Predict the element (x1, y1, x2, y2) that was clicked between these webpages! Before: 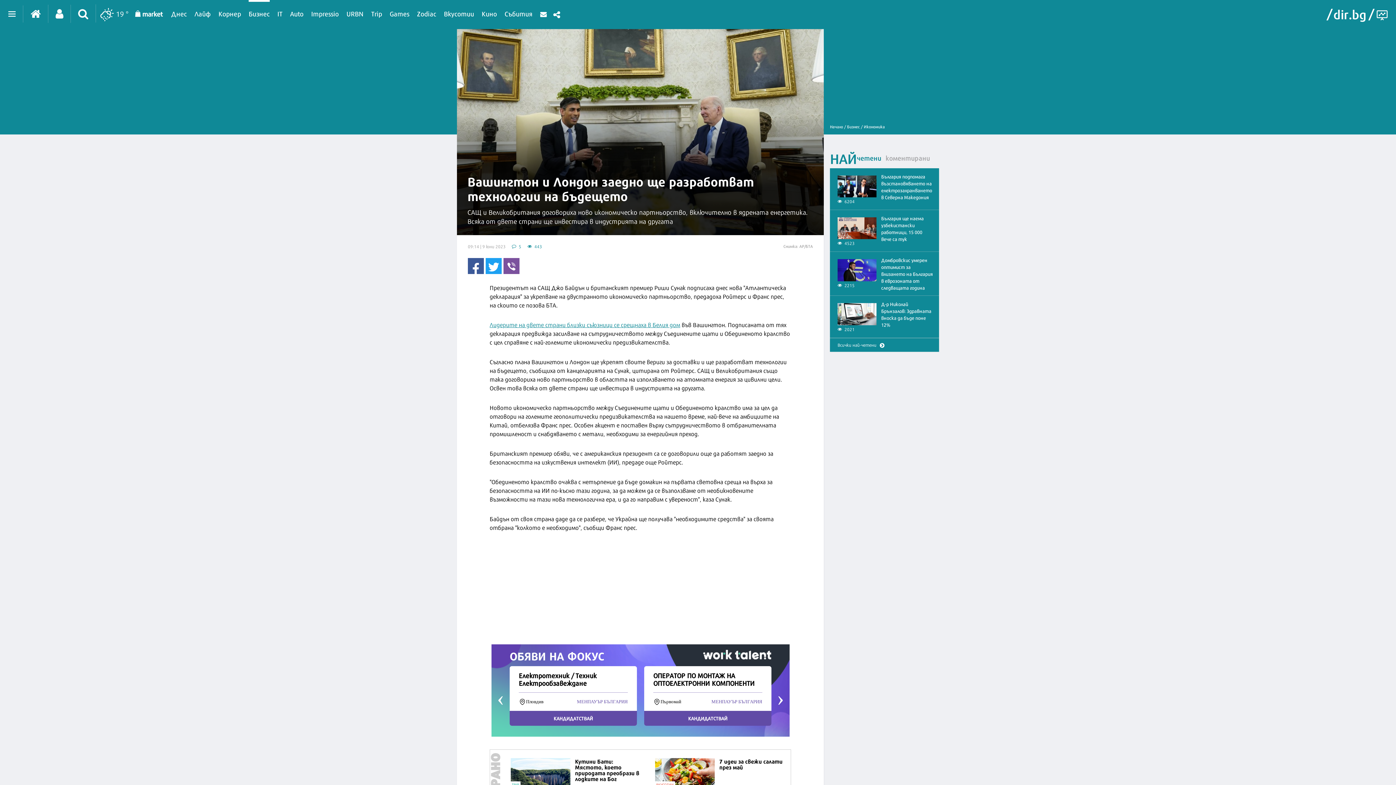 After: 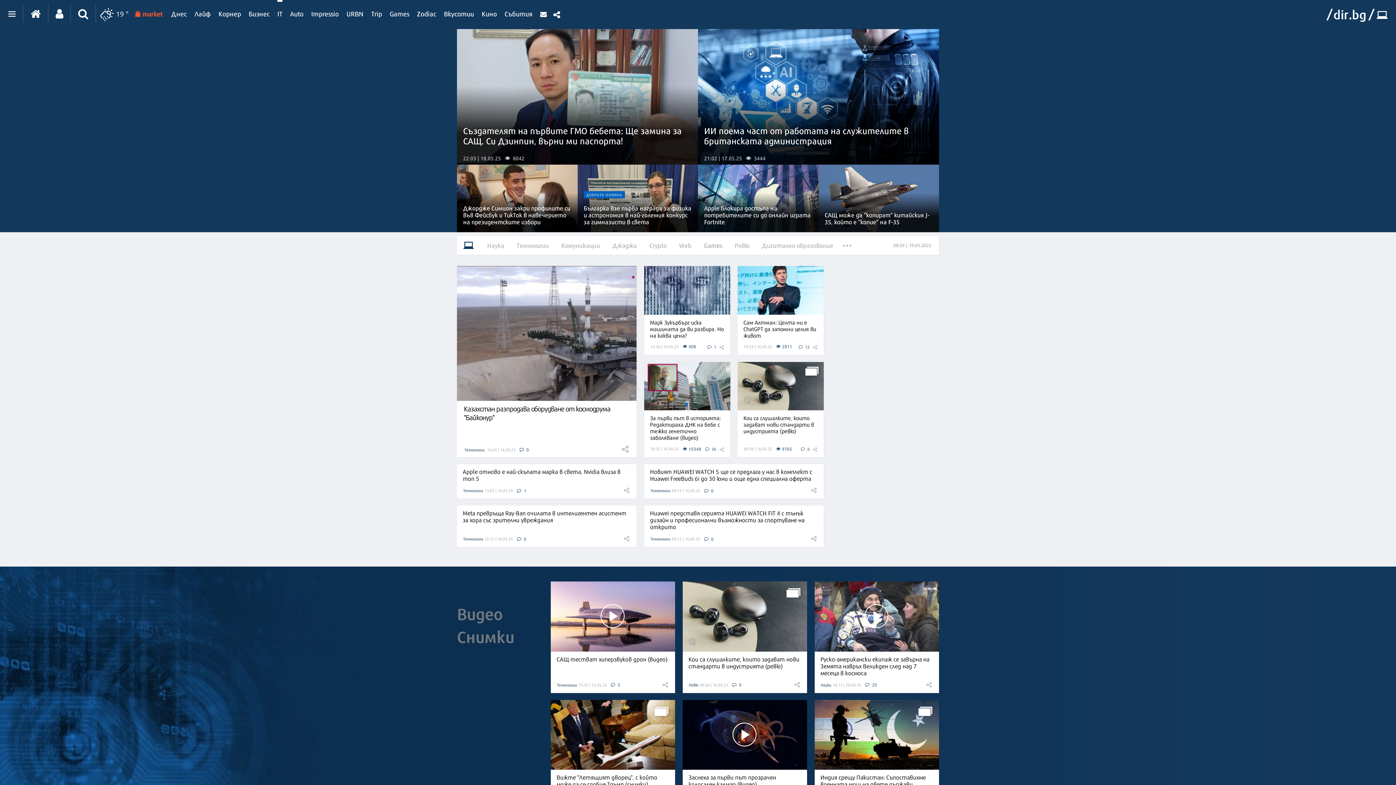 Action: bbox: (277, 0, 282, 24) label: IT